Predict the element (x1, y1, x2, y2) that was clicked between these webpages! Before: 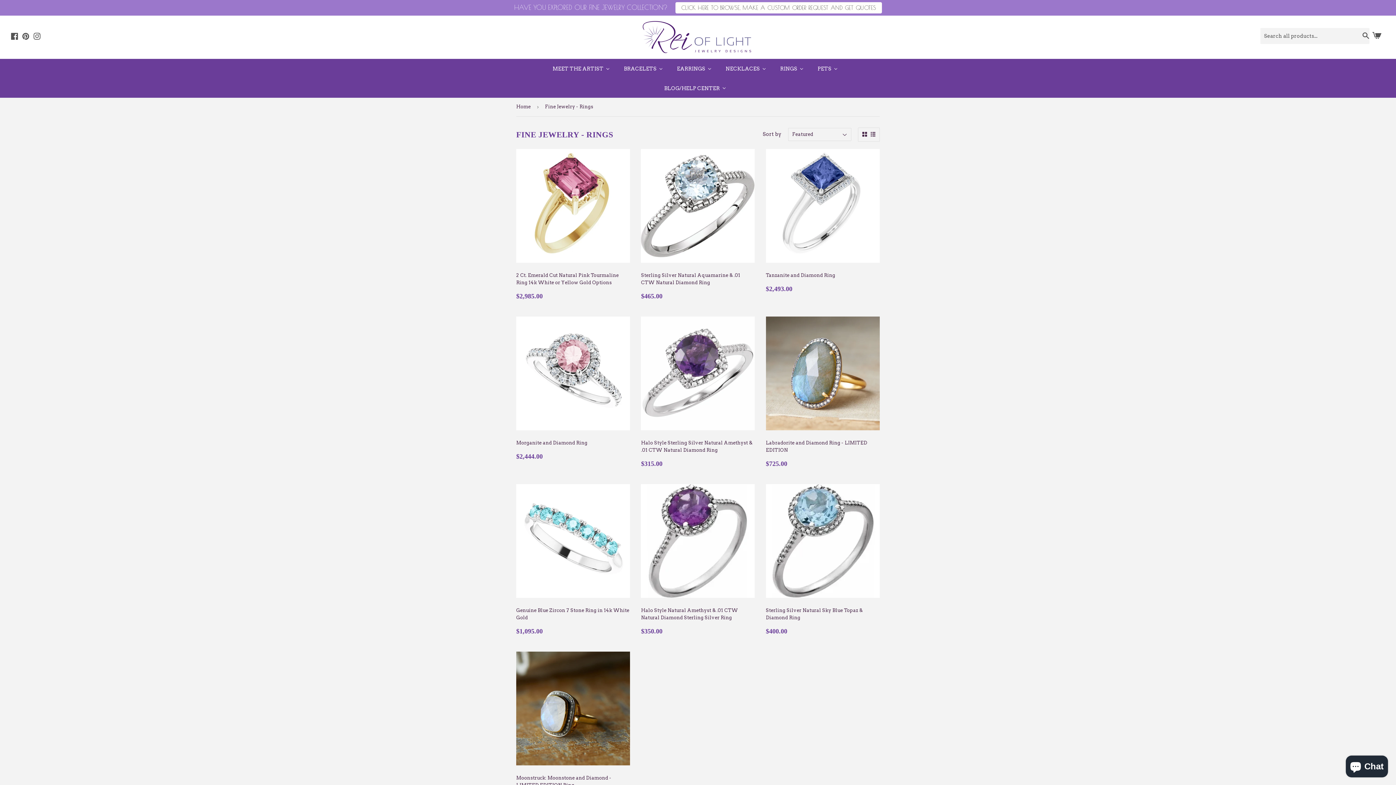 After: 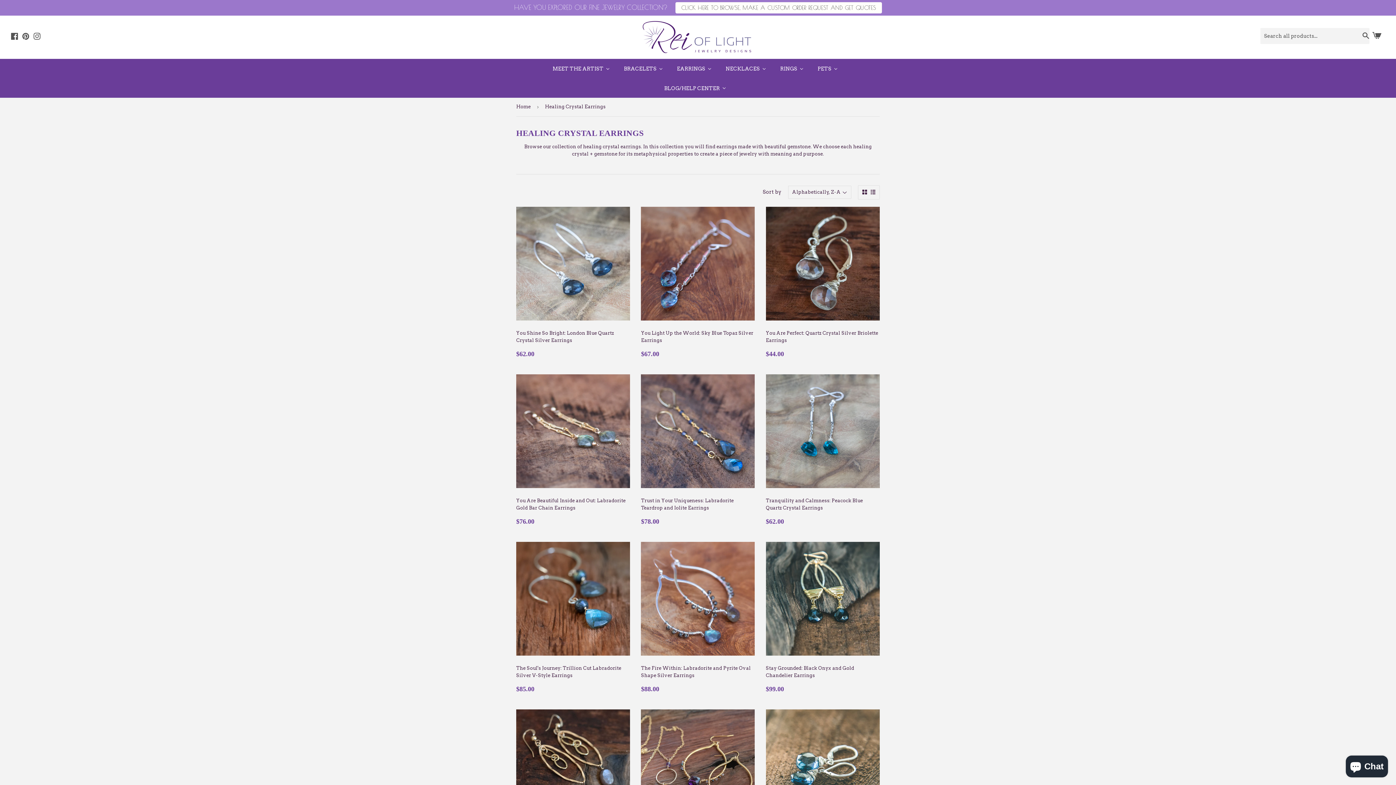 Action: label: Earrings bbox: (670, 58, 718, 78)